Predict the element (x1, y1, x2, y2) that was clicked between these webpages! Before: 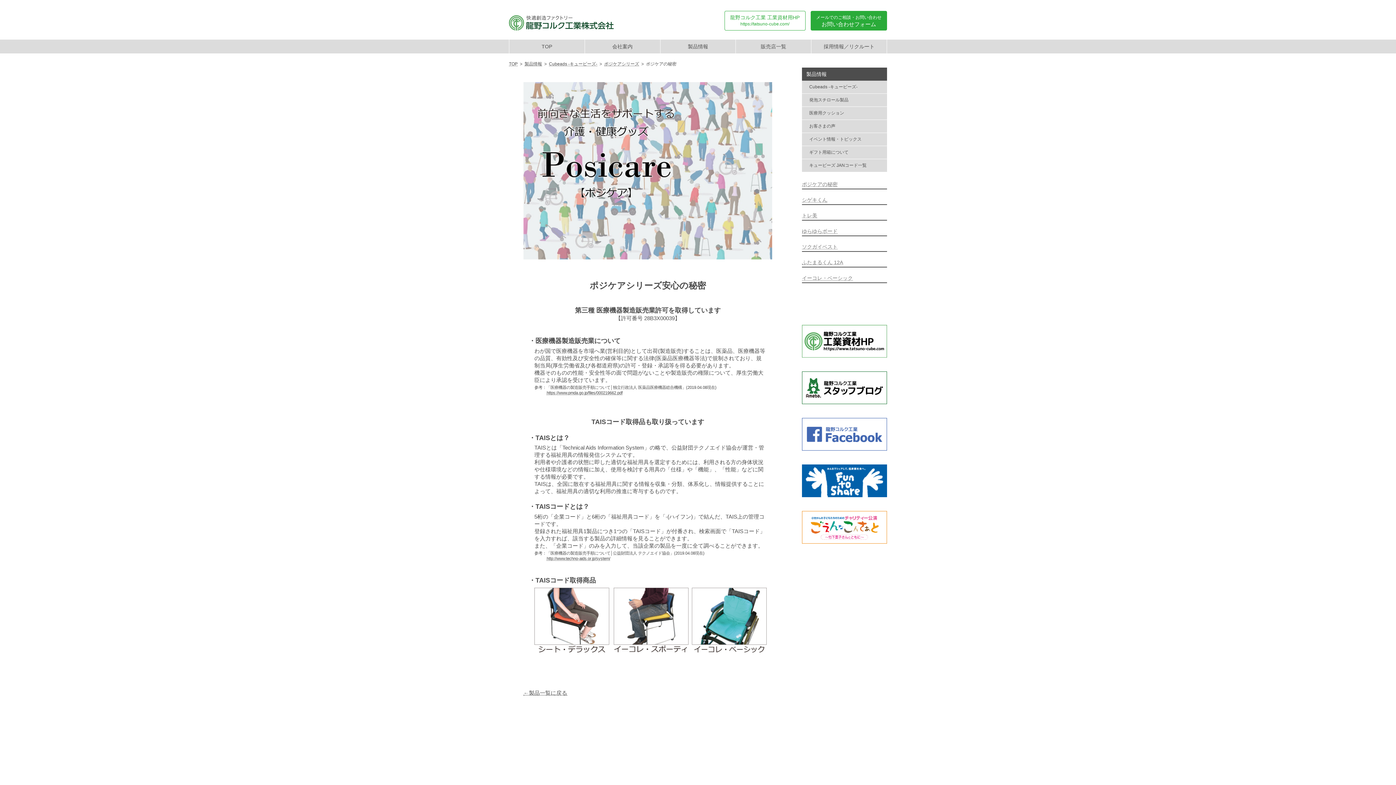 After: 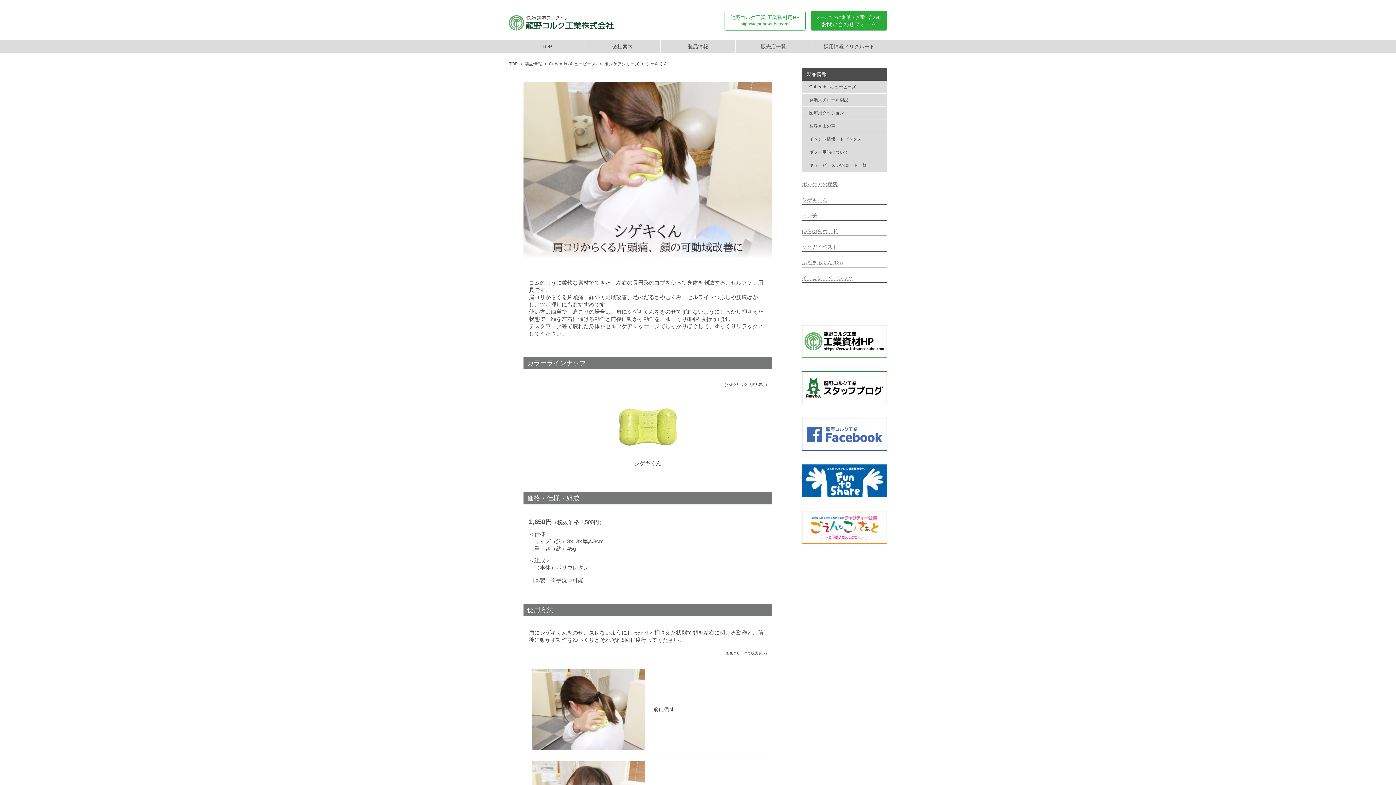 Action: label: シゲキくん bbox: (802, 197, 827, 202)